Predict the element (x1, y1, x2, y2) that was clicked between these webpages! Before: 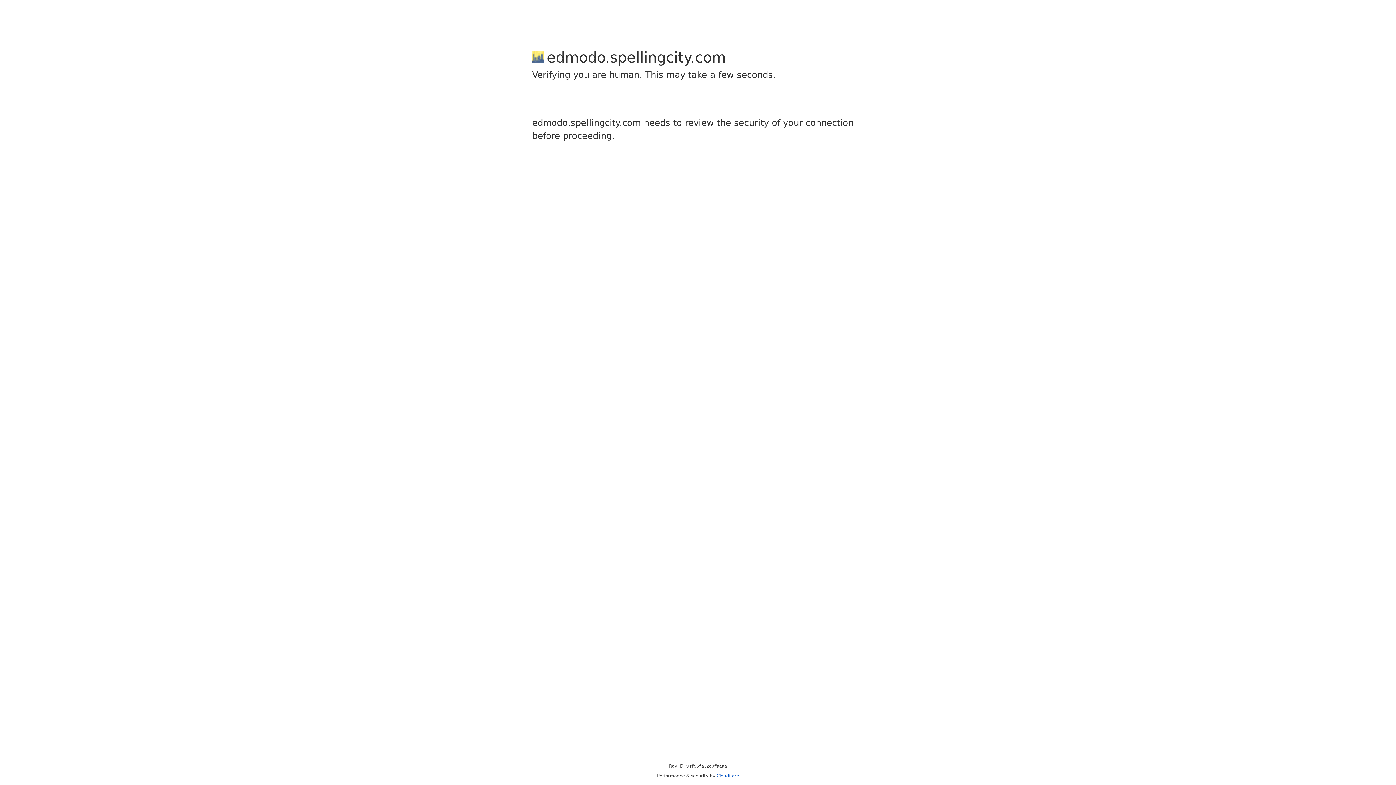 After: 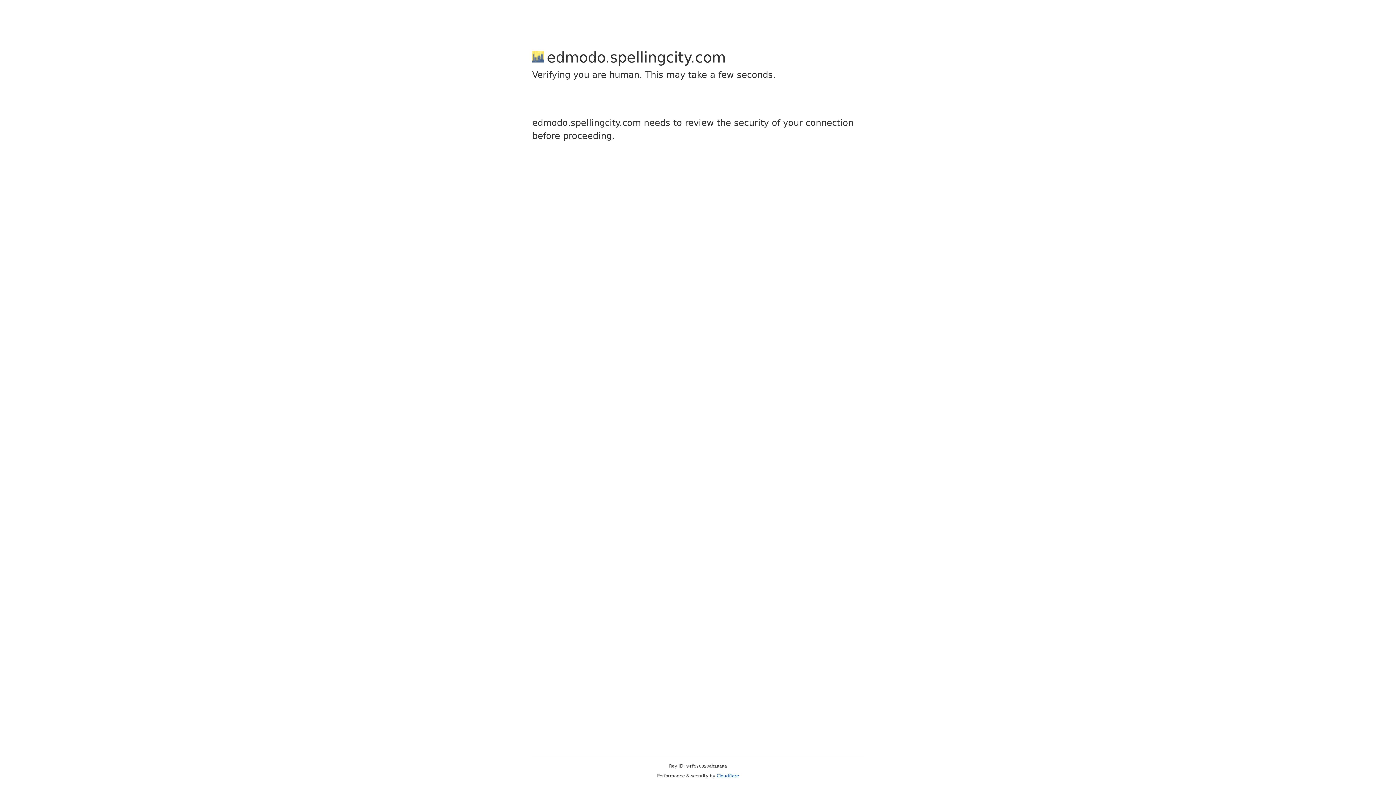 Action: label: Cloudflare bbox: (716, 773, 739, 778)